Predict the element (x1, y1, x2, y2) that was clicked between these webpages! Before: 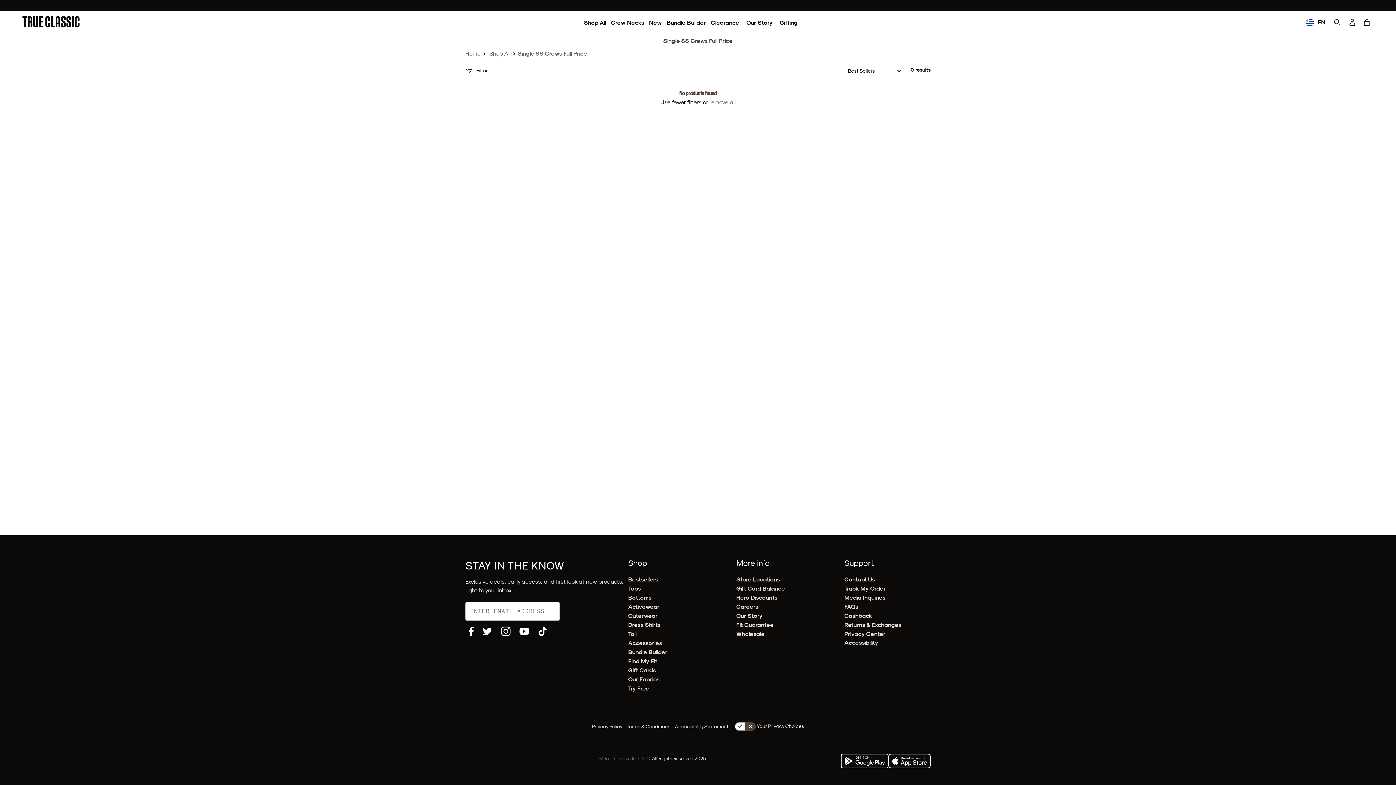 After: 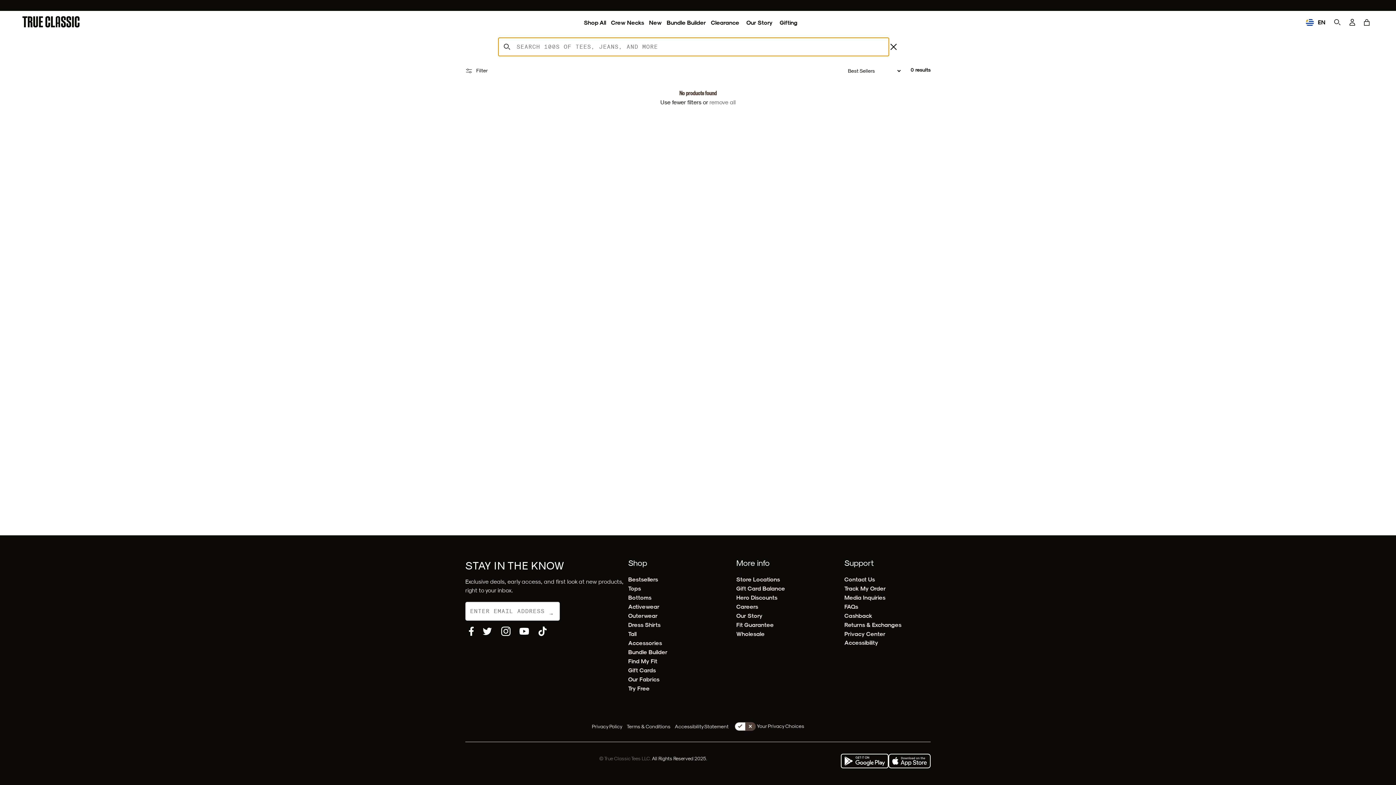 Action: bbox: (1330, 14, 1345, 29) label: Open Searchbar